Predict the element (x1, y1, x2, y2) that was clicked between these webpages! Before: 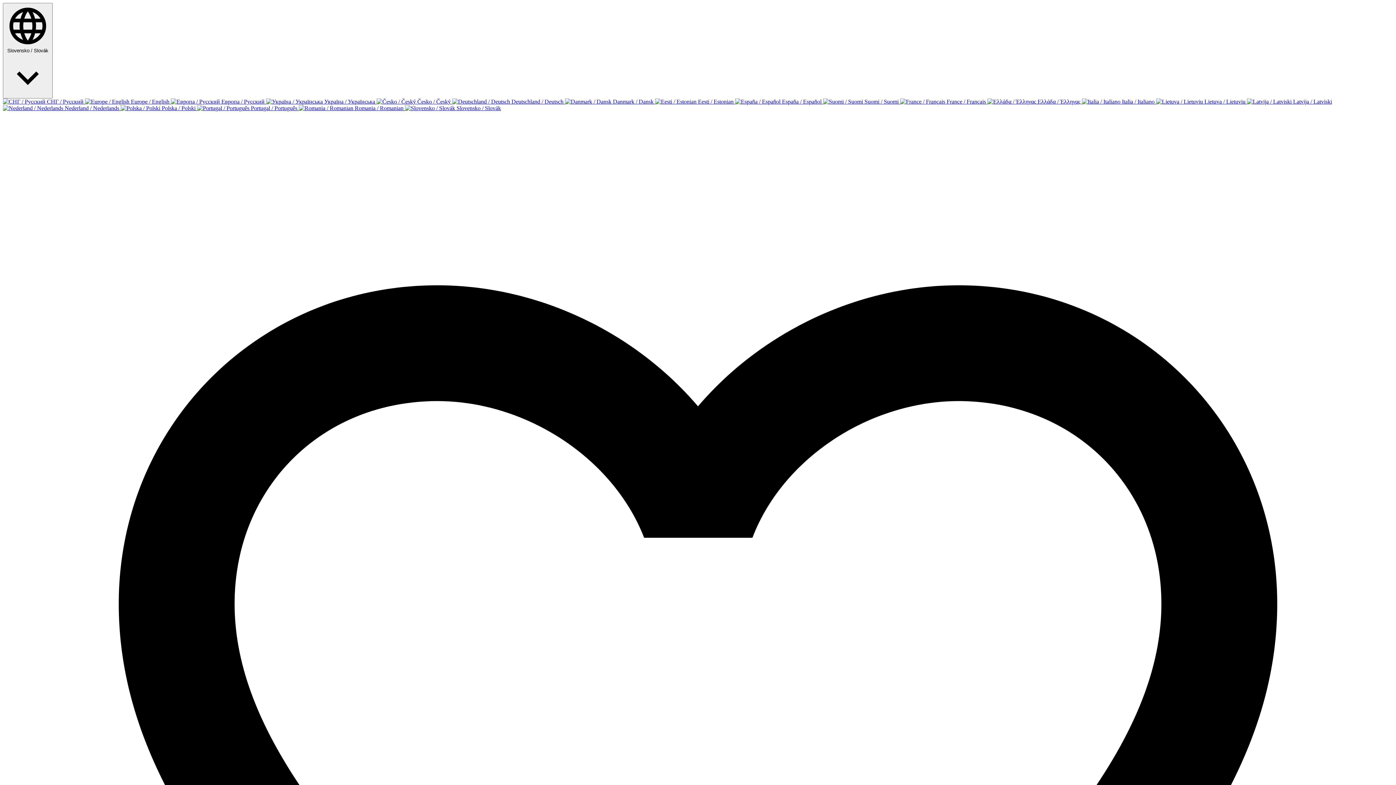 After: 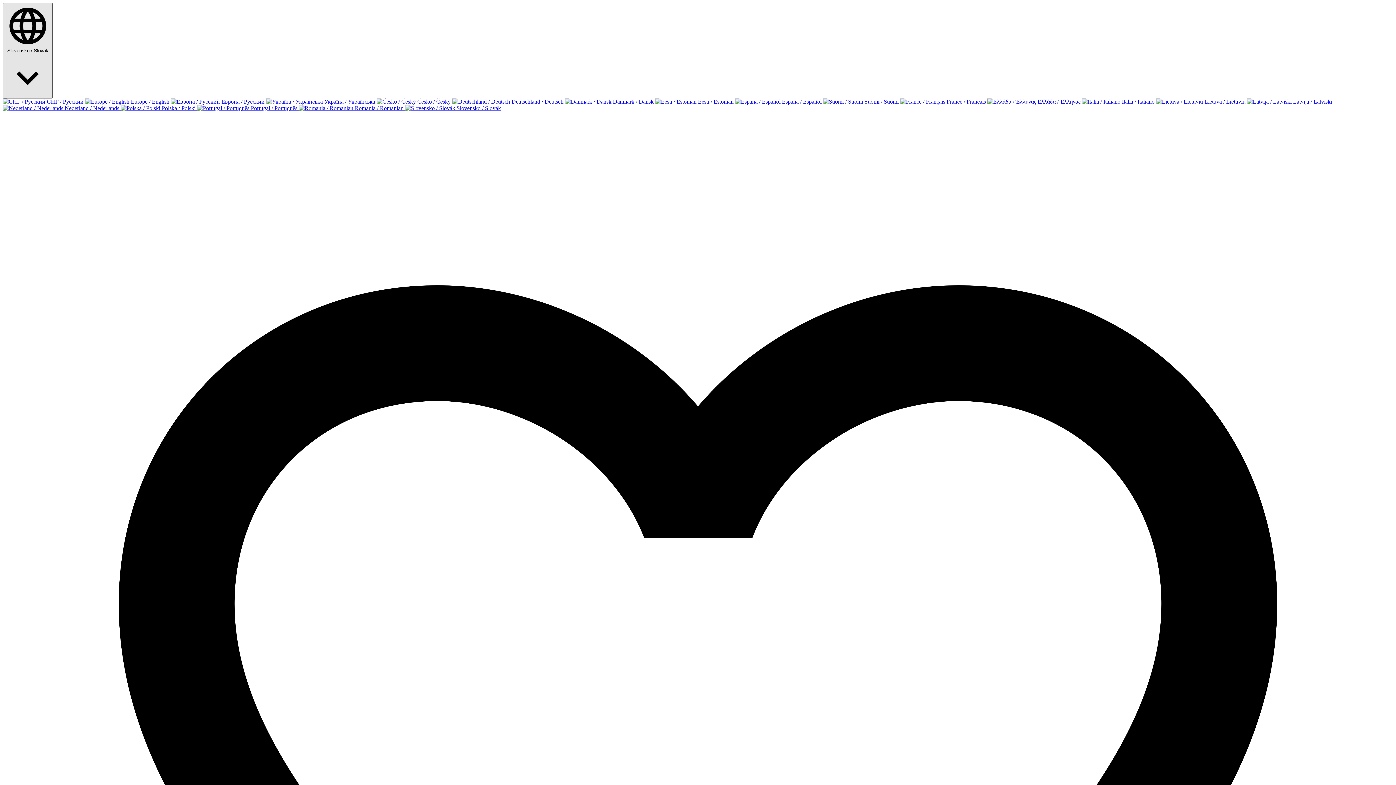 Action: bbox: (2, 2, 52, 98) label: Language